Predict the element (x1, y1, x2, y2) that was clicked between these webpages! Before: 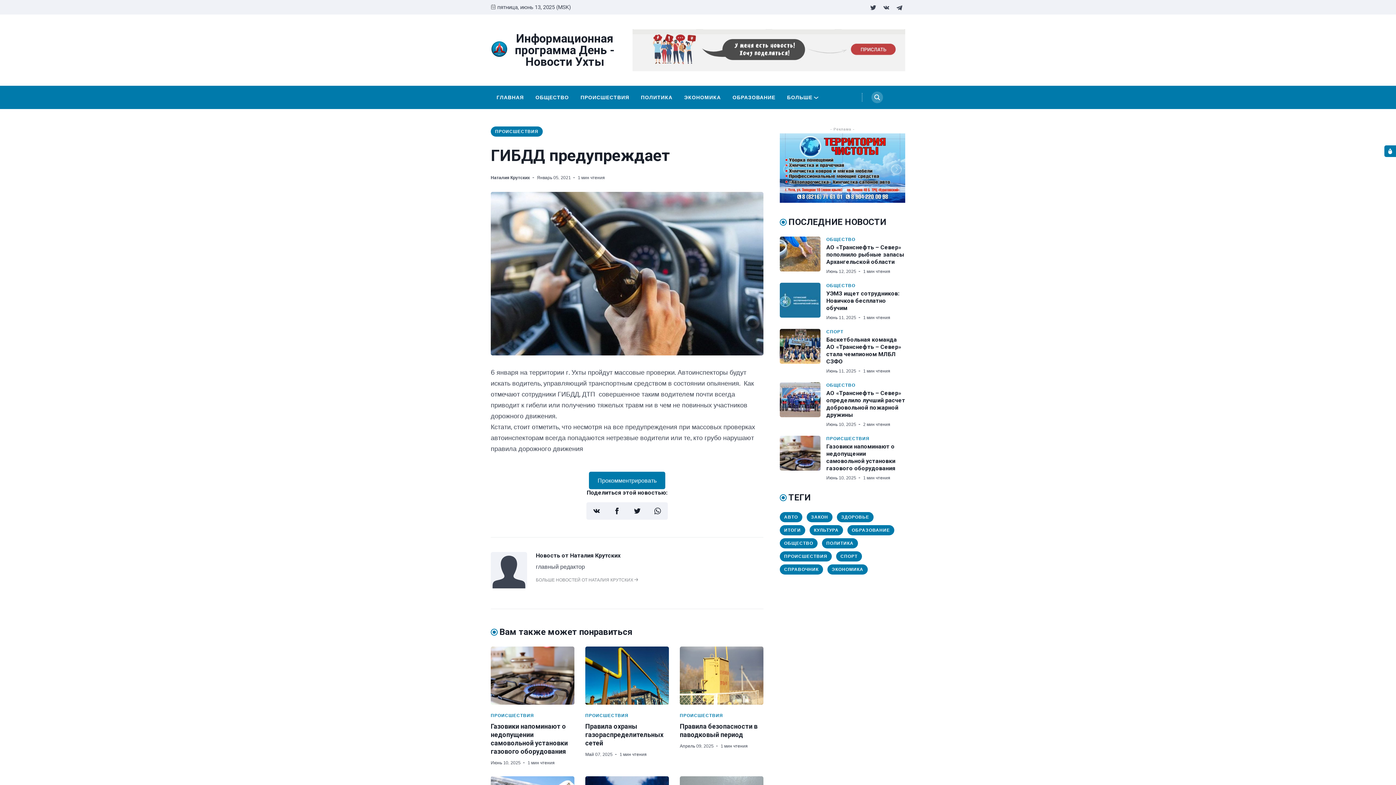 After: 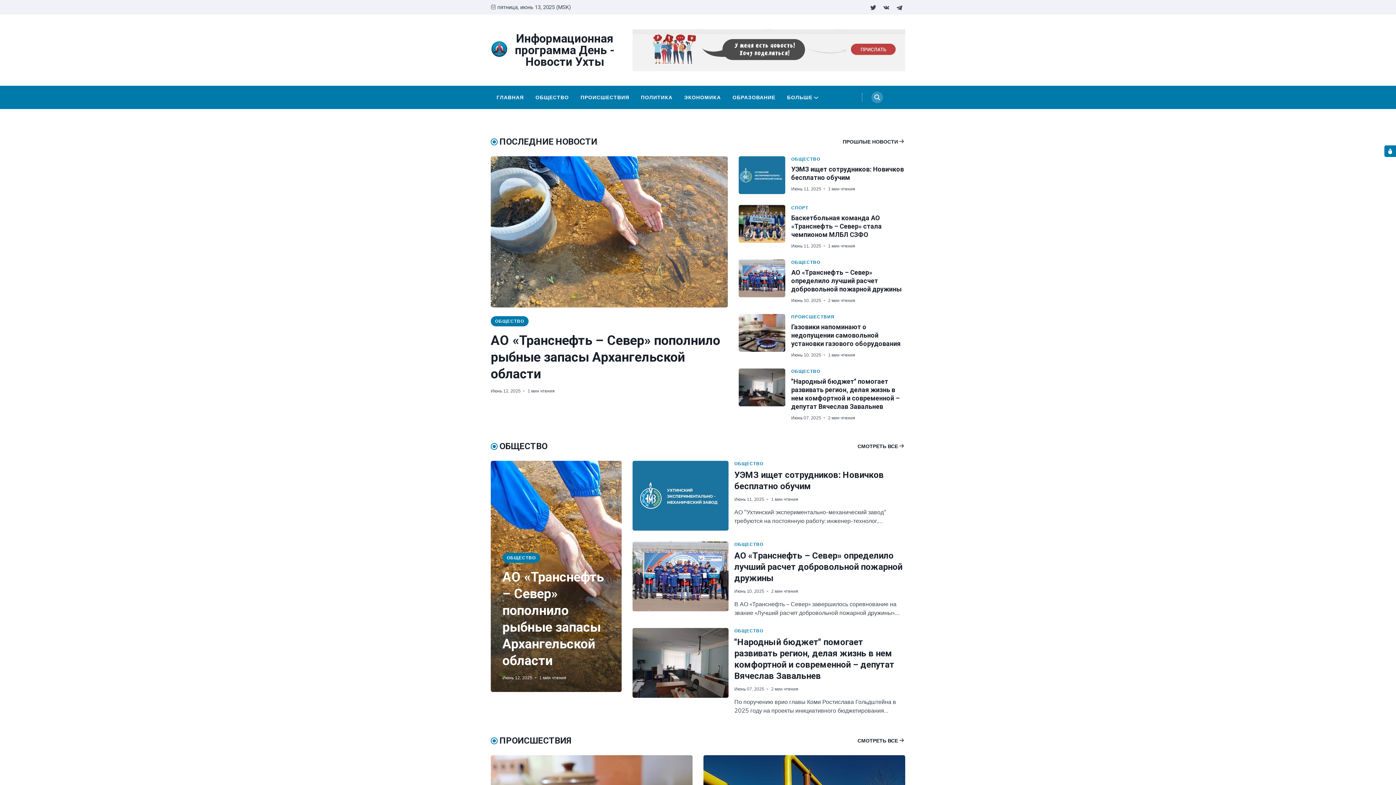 Action: label: ГЛАВНАЯ bbox: (493, 92, 526, 102)